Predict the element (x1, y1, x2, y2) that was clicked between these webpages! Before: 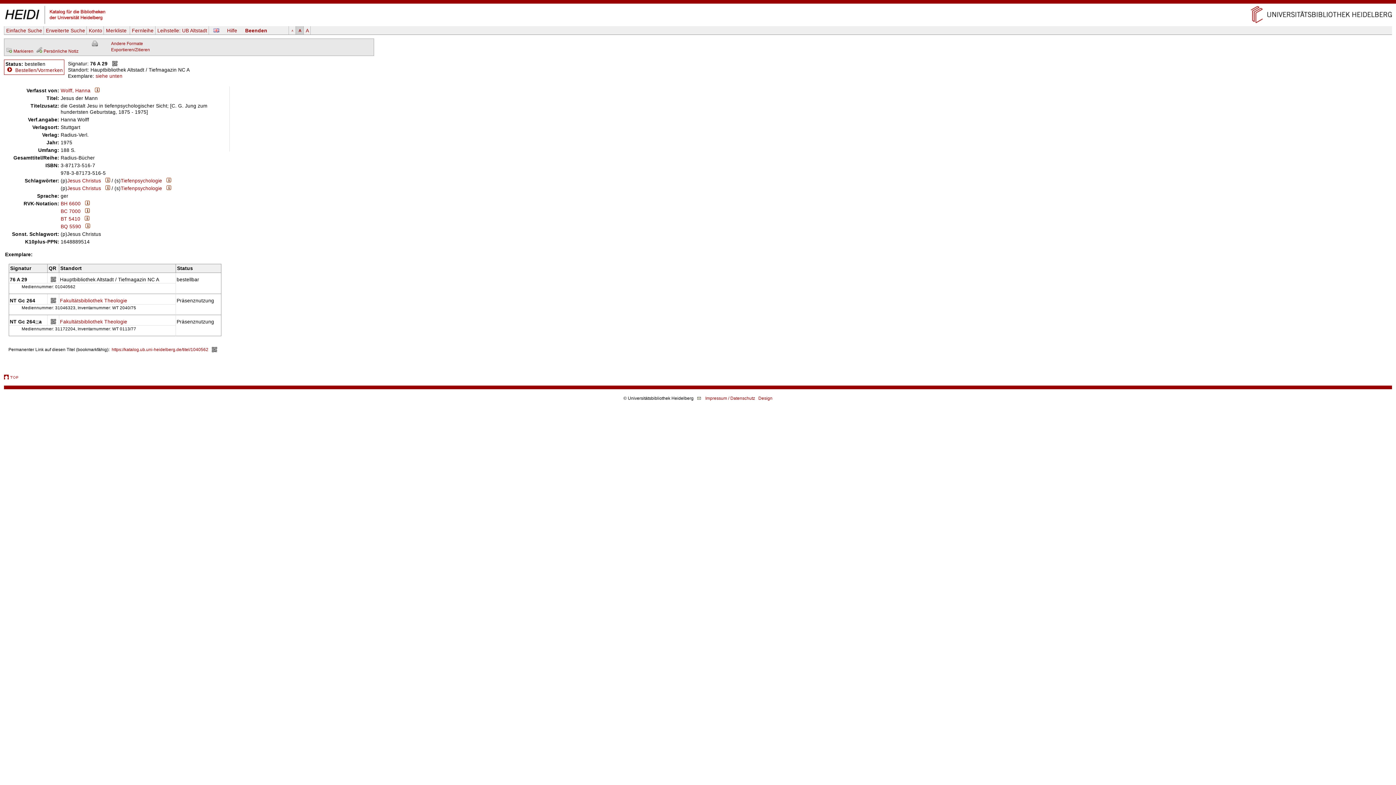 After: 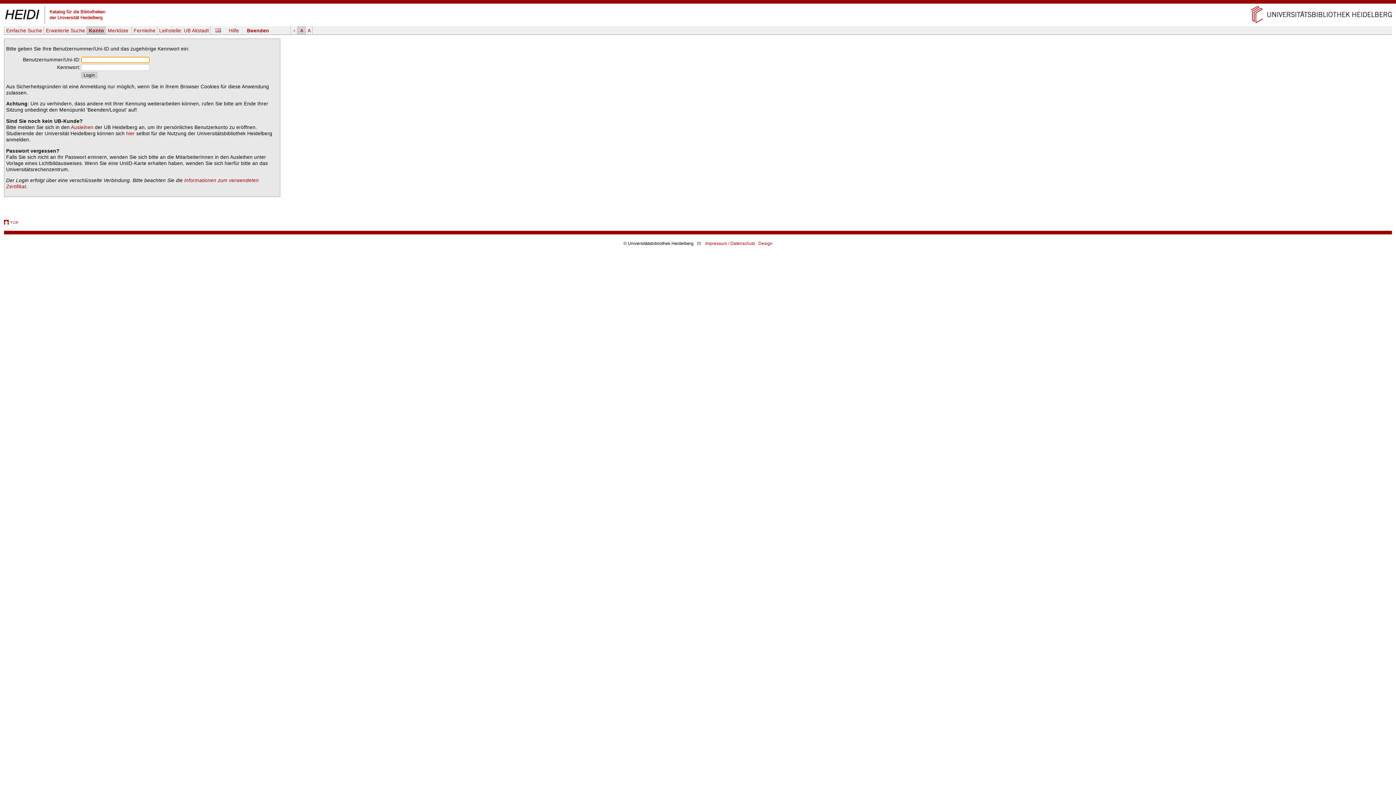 Action: bbox: (87, 26, 103, 34) label: Konto